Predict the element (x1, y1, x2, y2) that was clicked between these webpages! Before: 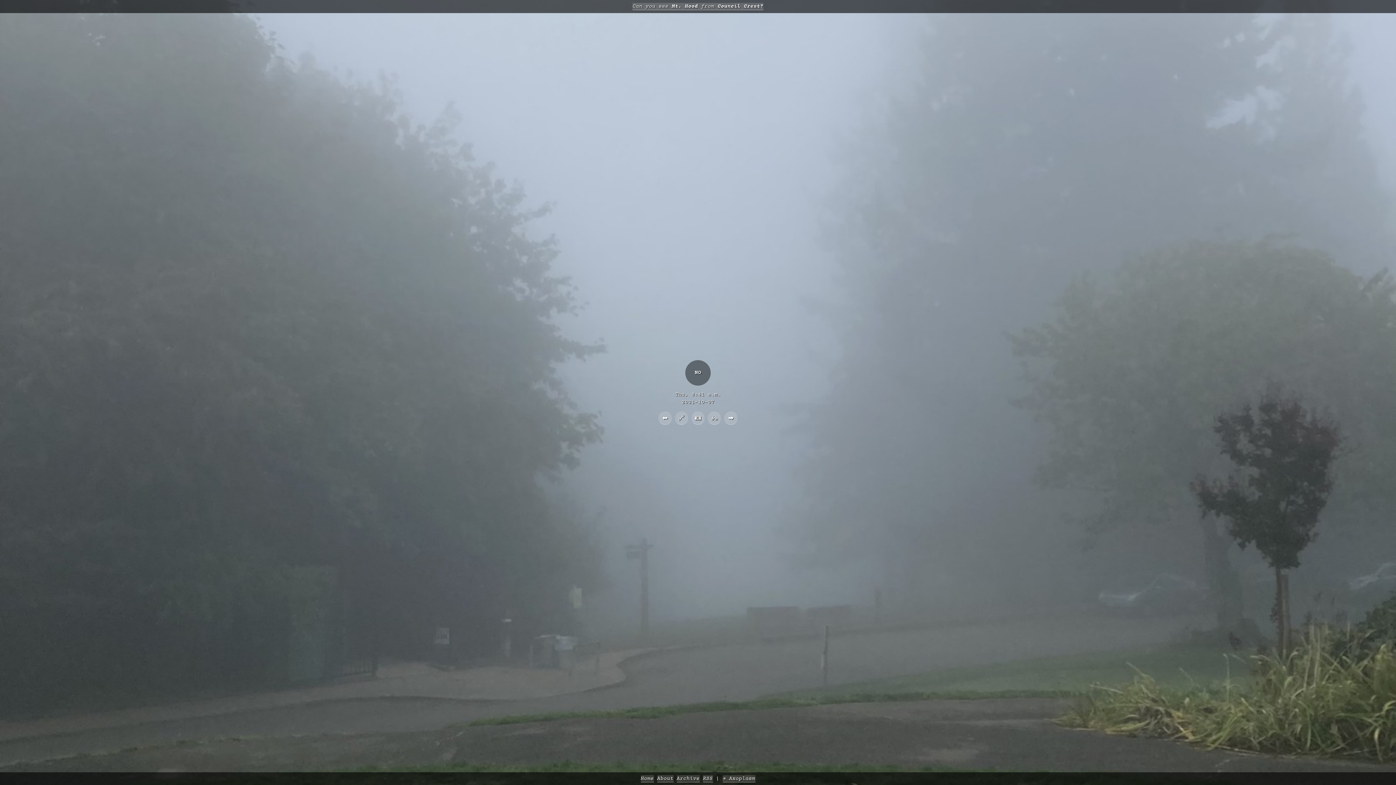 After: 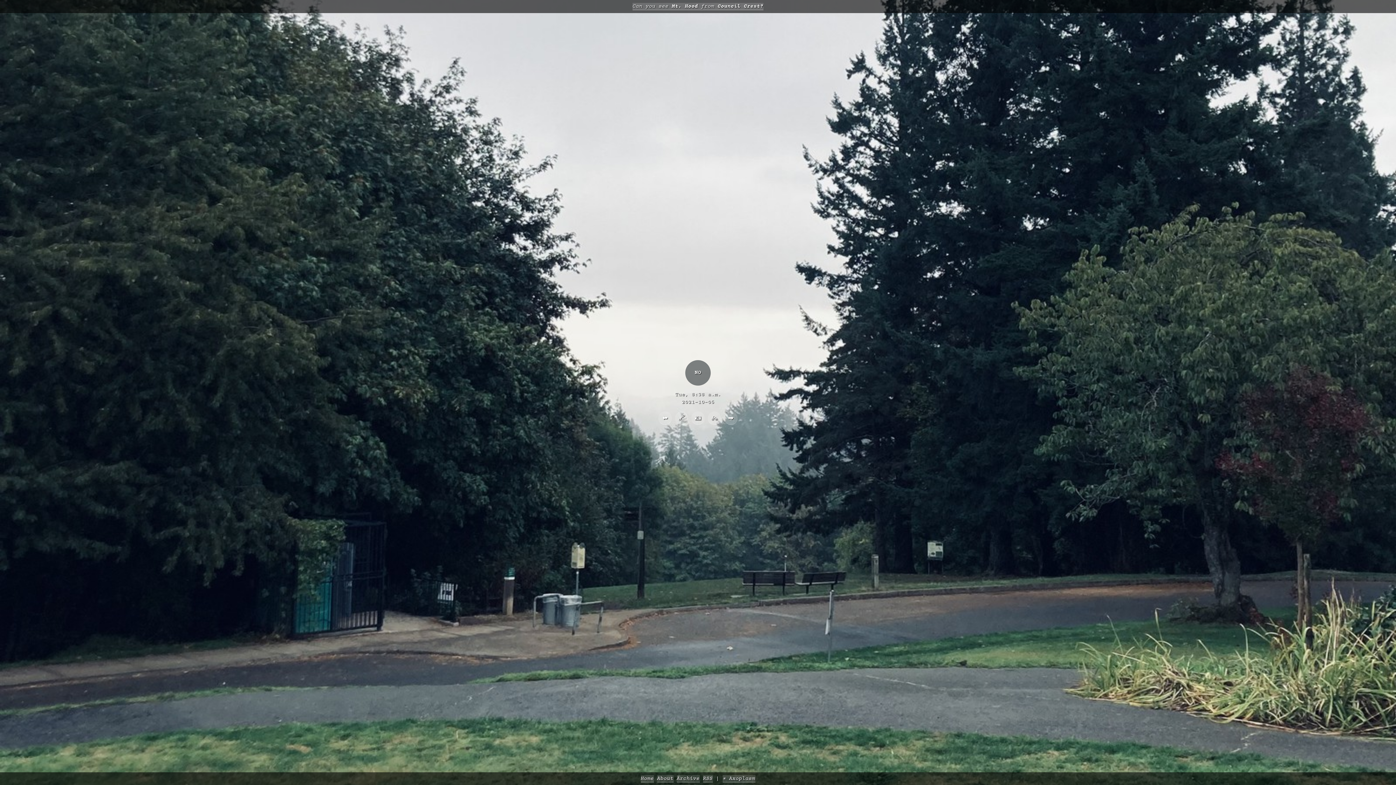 Action: label: ➡️ bbox: (724, 411, 737, 425)